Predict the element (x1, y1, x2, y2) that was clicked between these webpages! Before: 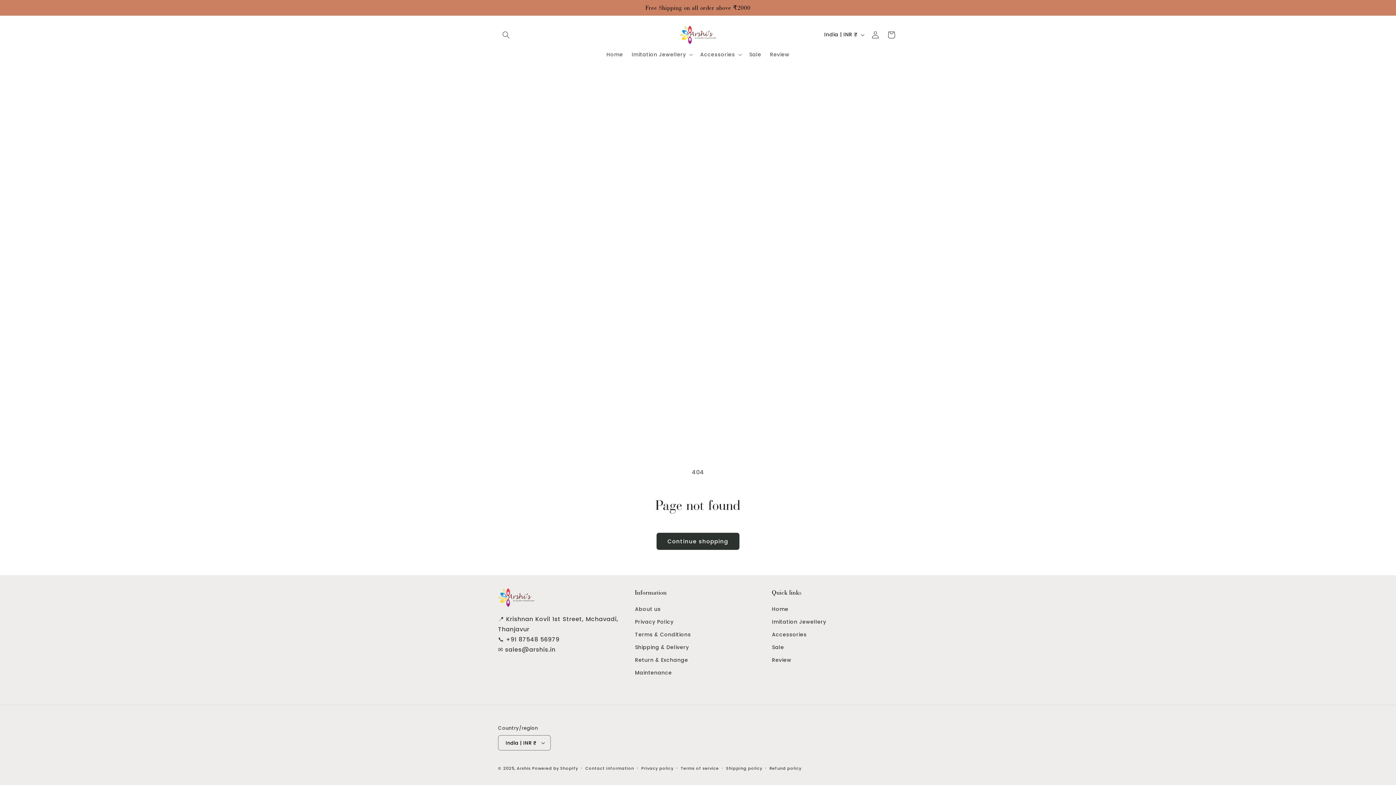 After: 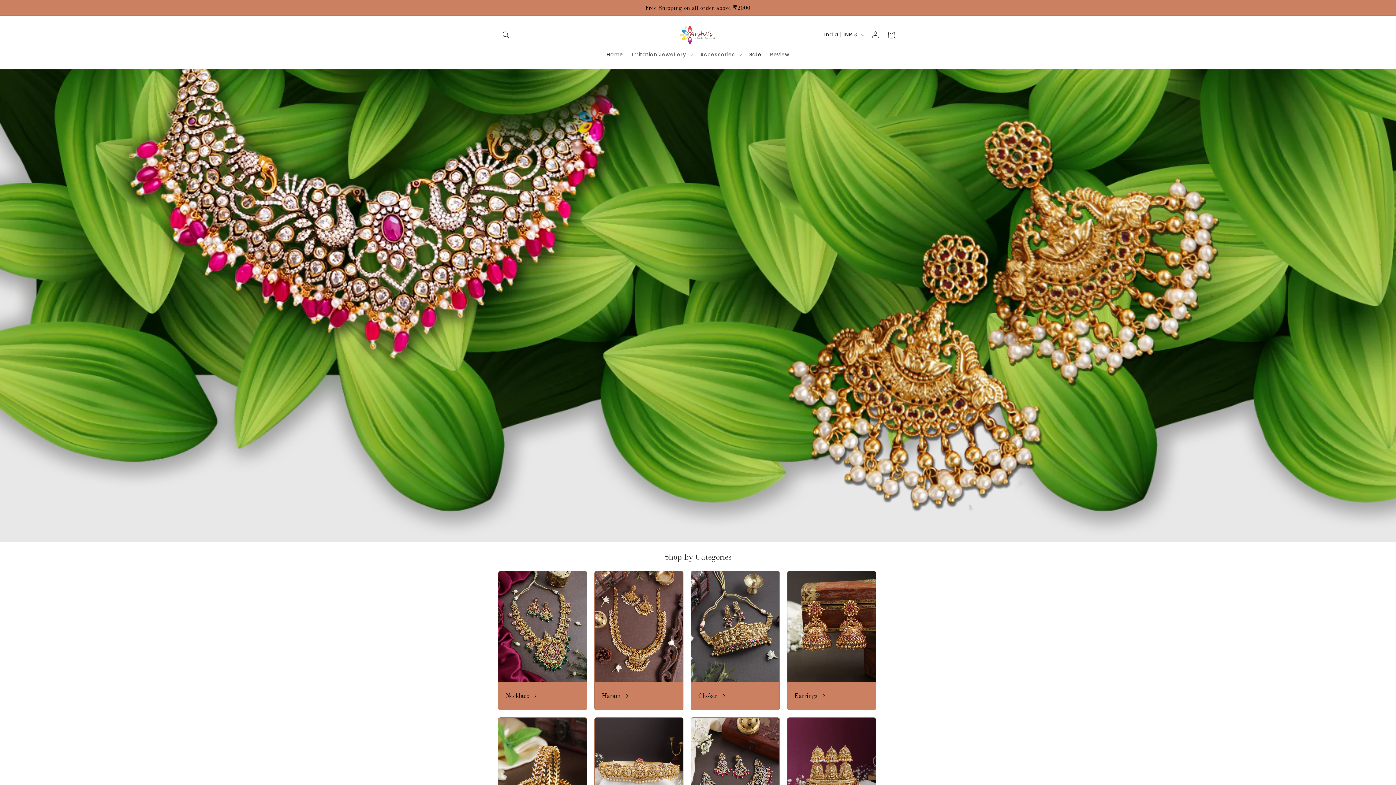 Action: label: Sale bbox: (772, 641, 784, 654)